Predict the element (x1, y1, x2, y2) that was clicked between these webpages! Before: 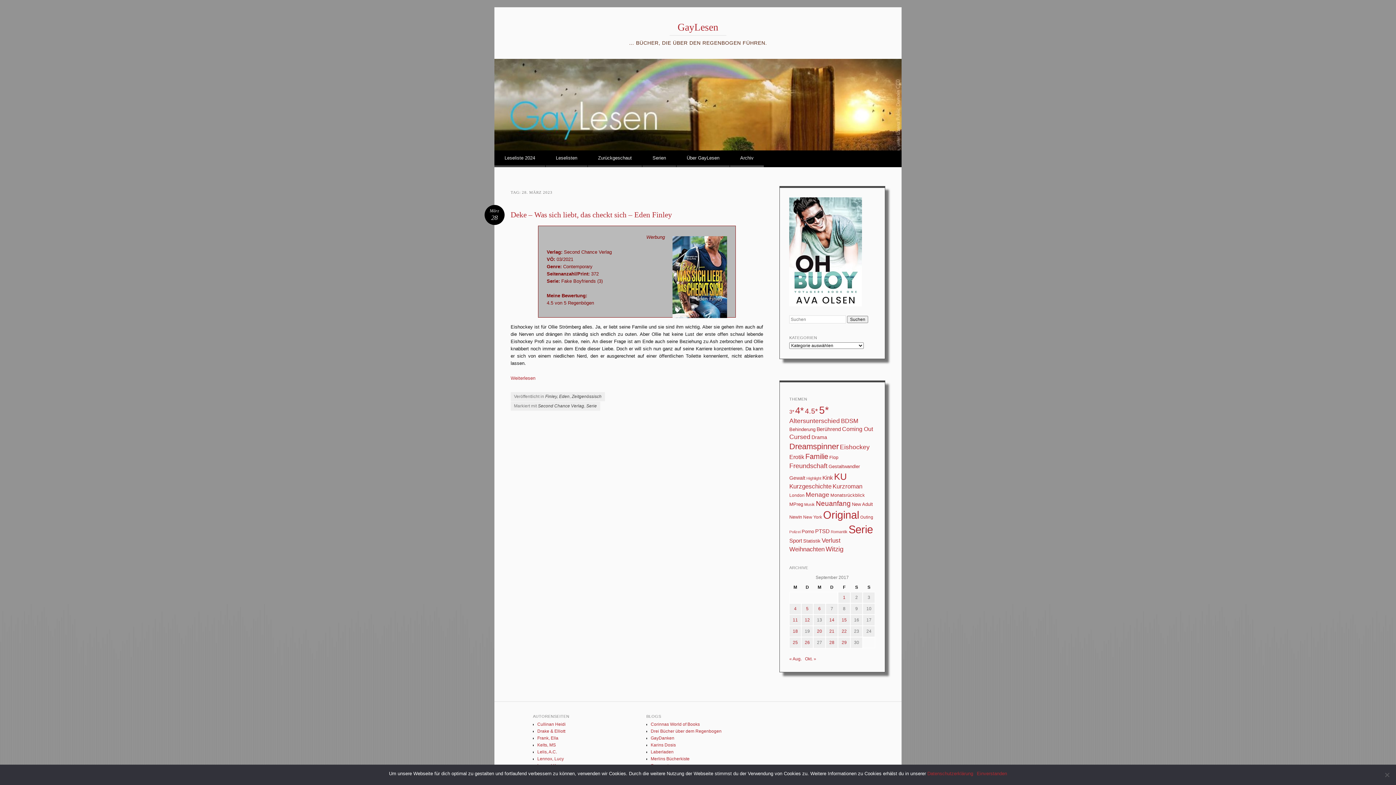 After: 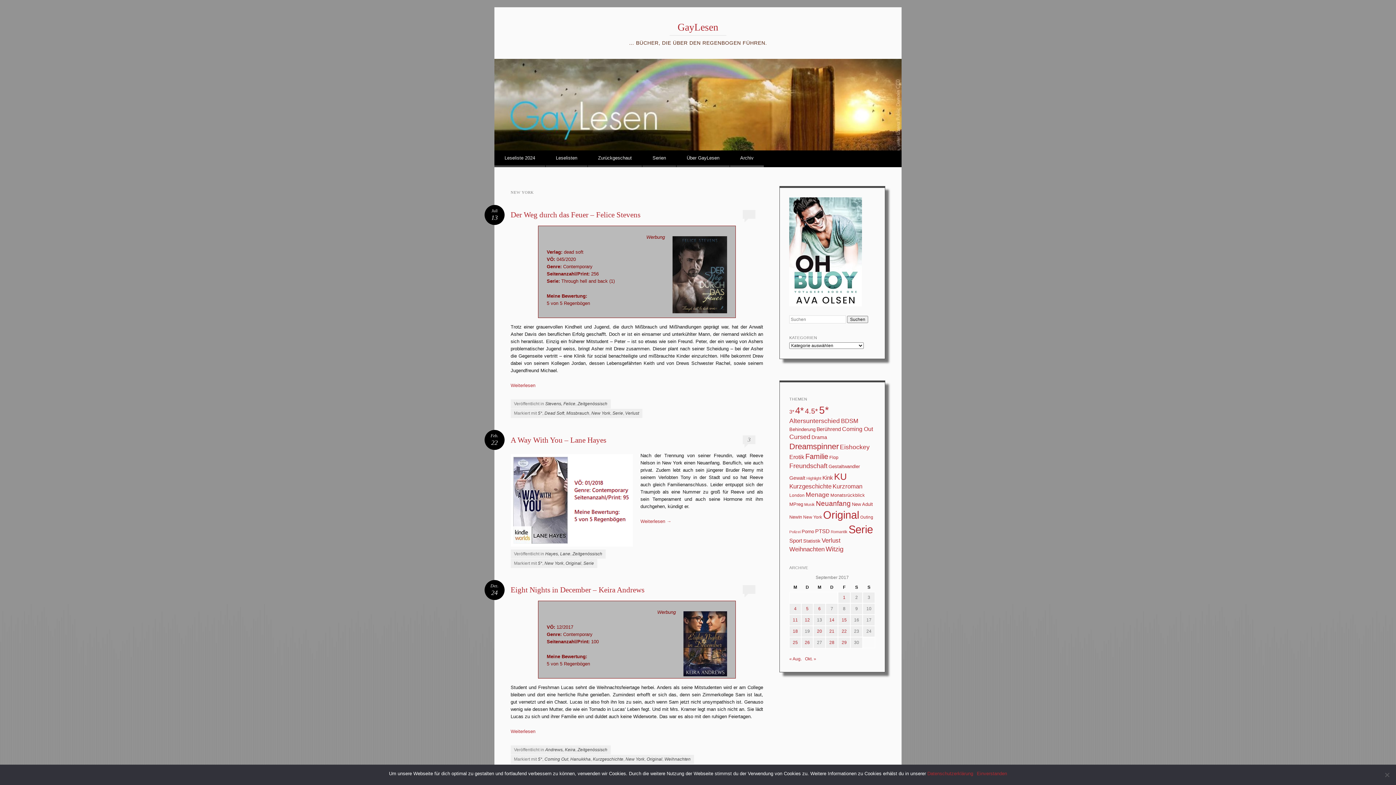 Action: label: New York (26 Einträge) bbox: (803, 514, 822, 519)